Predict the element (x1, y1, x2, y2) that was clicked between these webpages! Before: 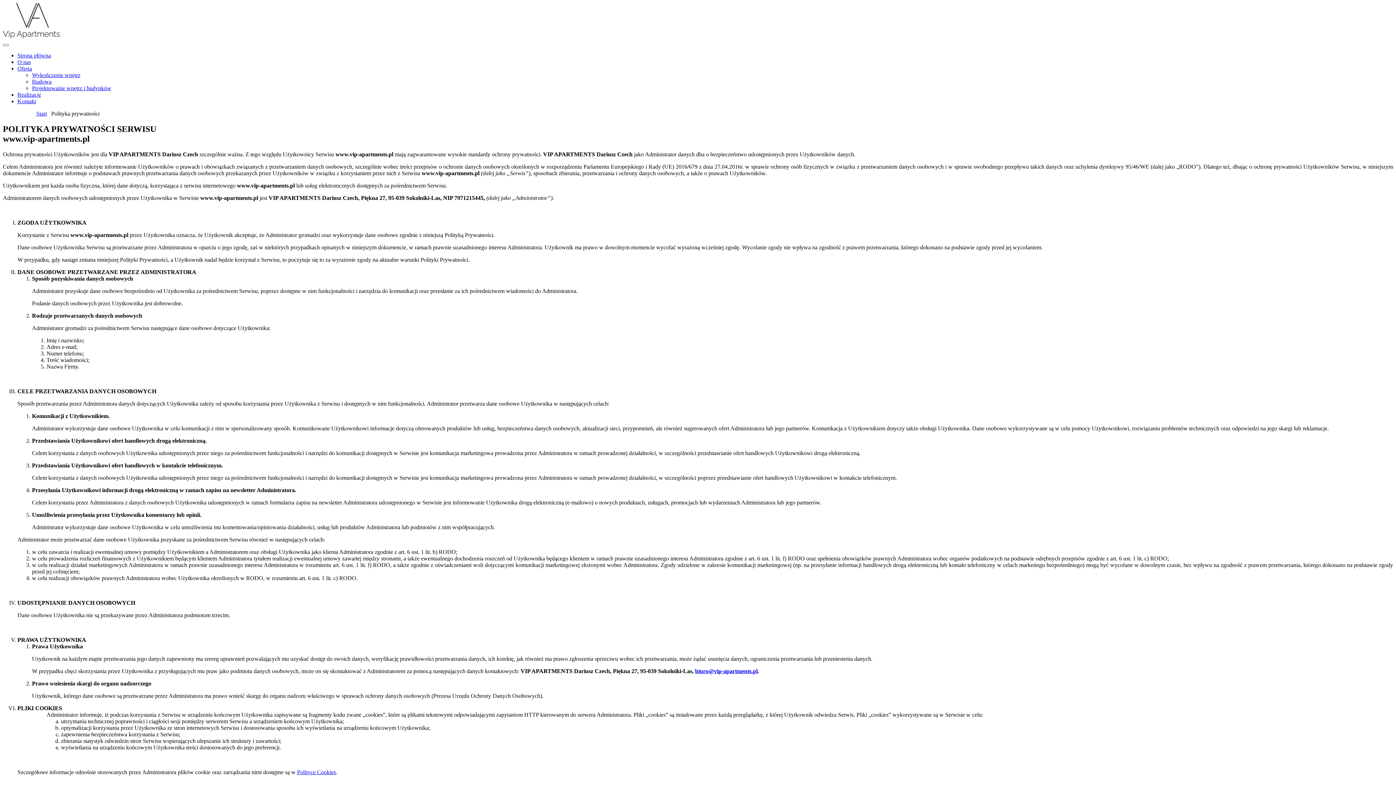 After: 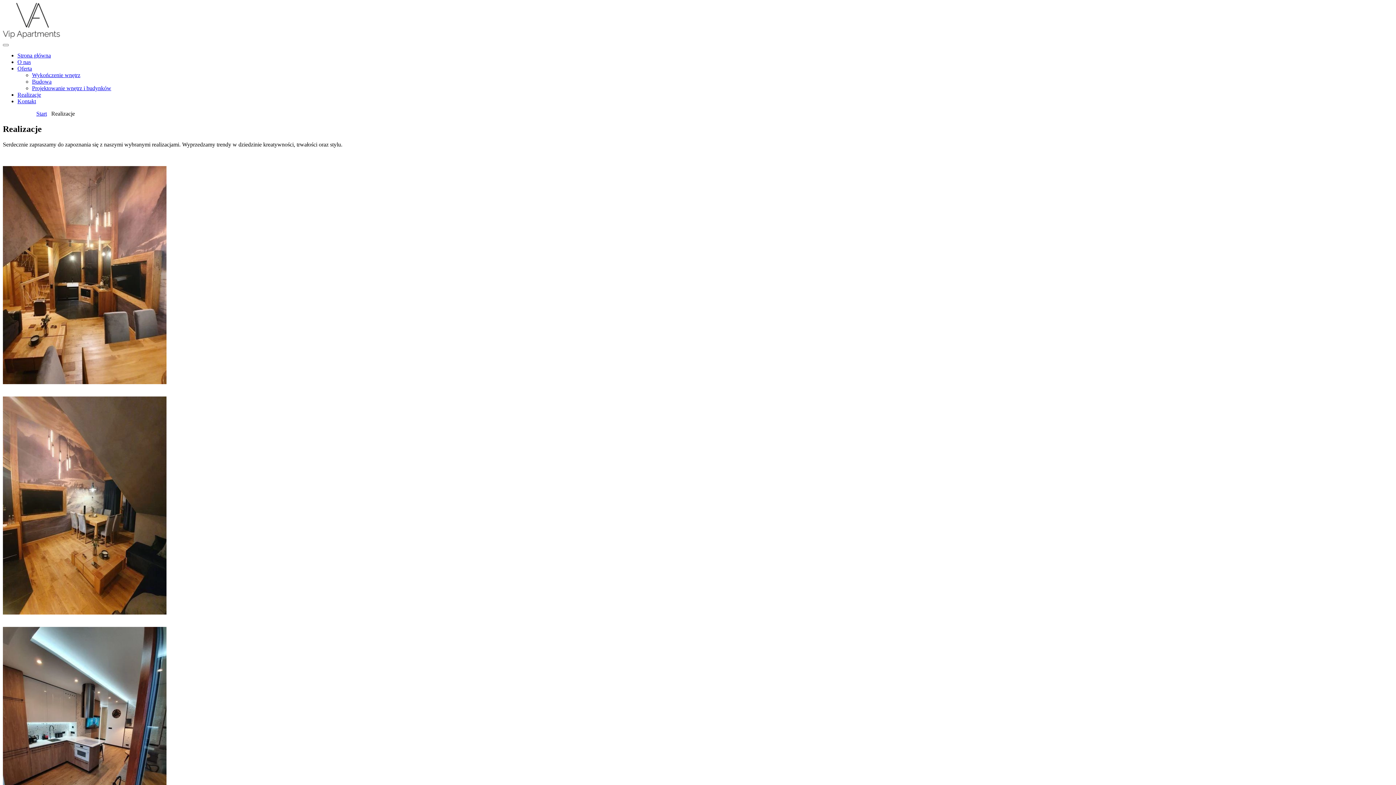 Action: bbox: (17, 91, 41, 97) label: Realizacje